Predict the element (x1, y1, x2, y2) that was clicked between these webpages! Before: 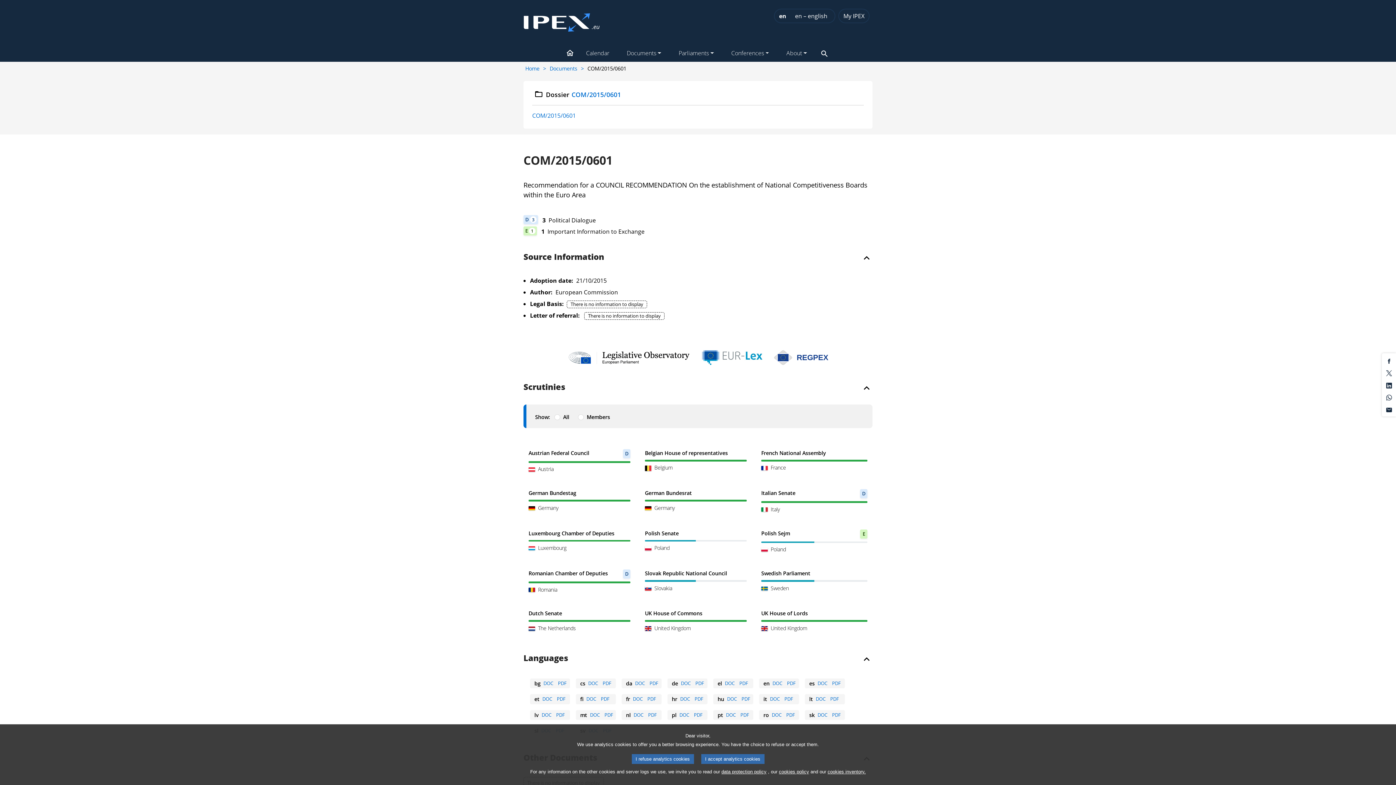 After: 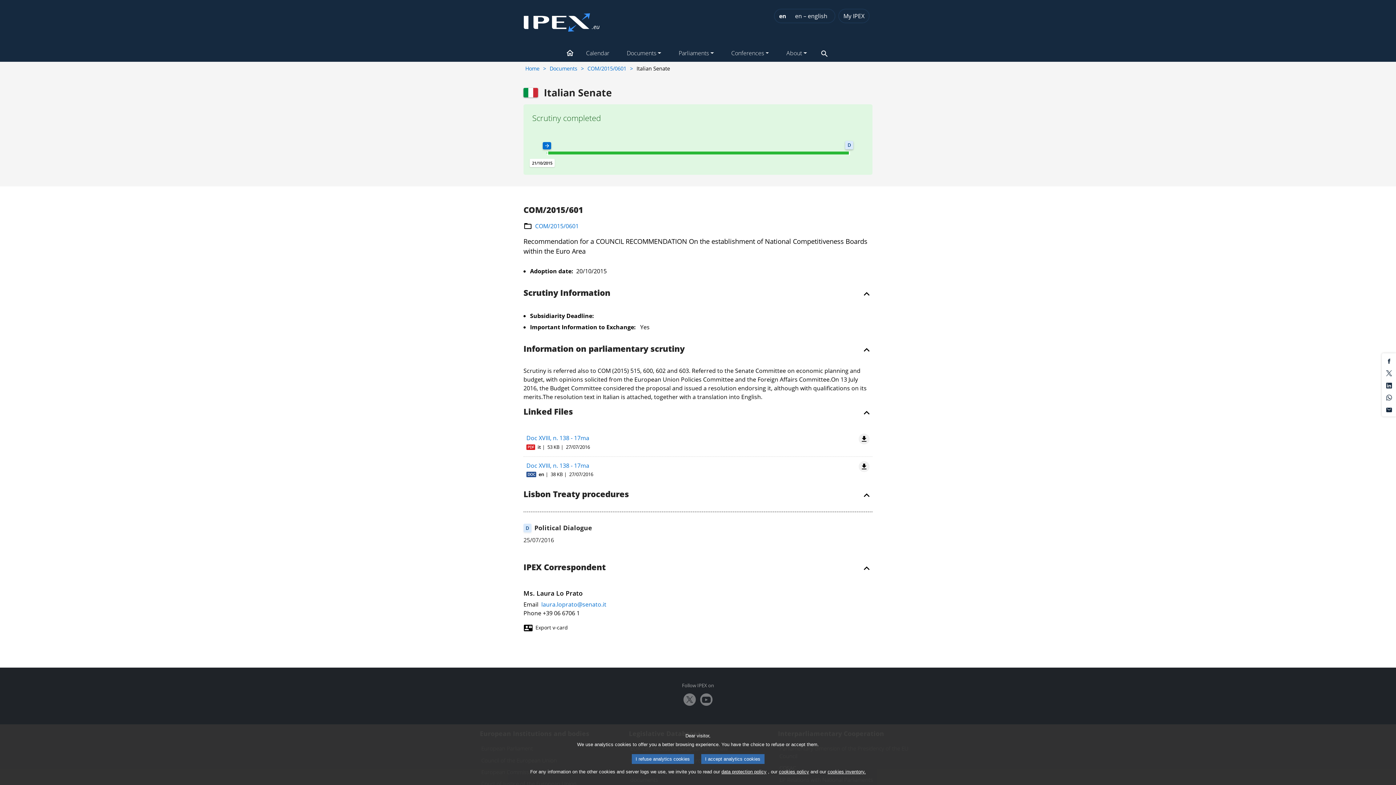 Action: bbox: (761, 489, 867, 515) label: Italian Senate
D
Italy
Scrutiny completed